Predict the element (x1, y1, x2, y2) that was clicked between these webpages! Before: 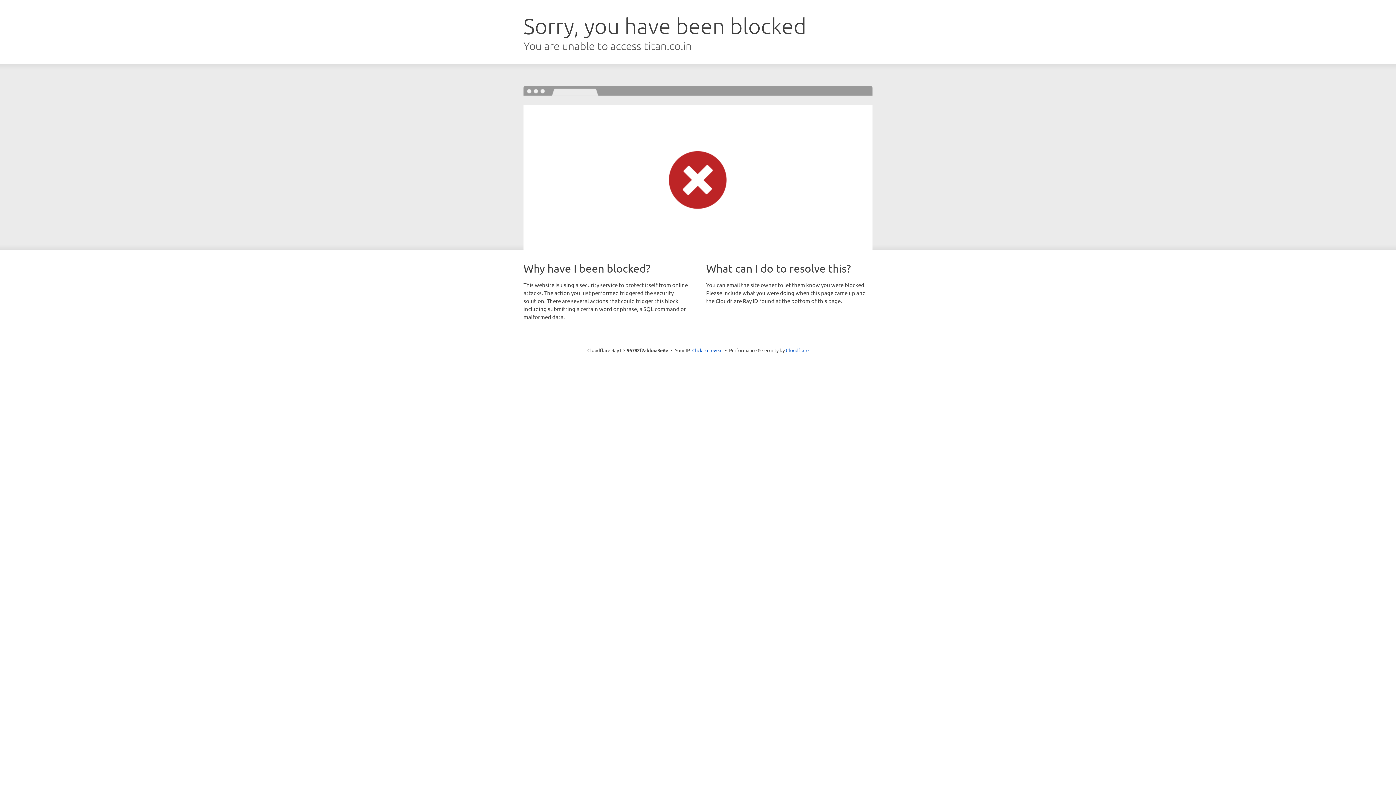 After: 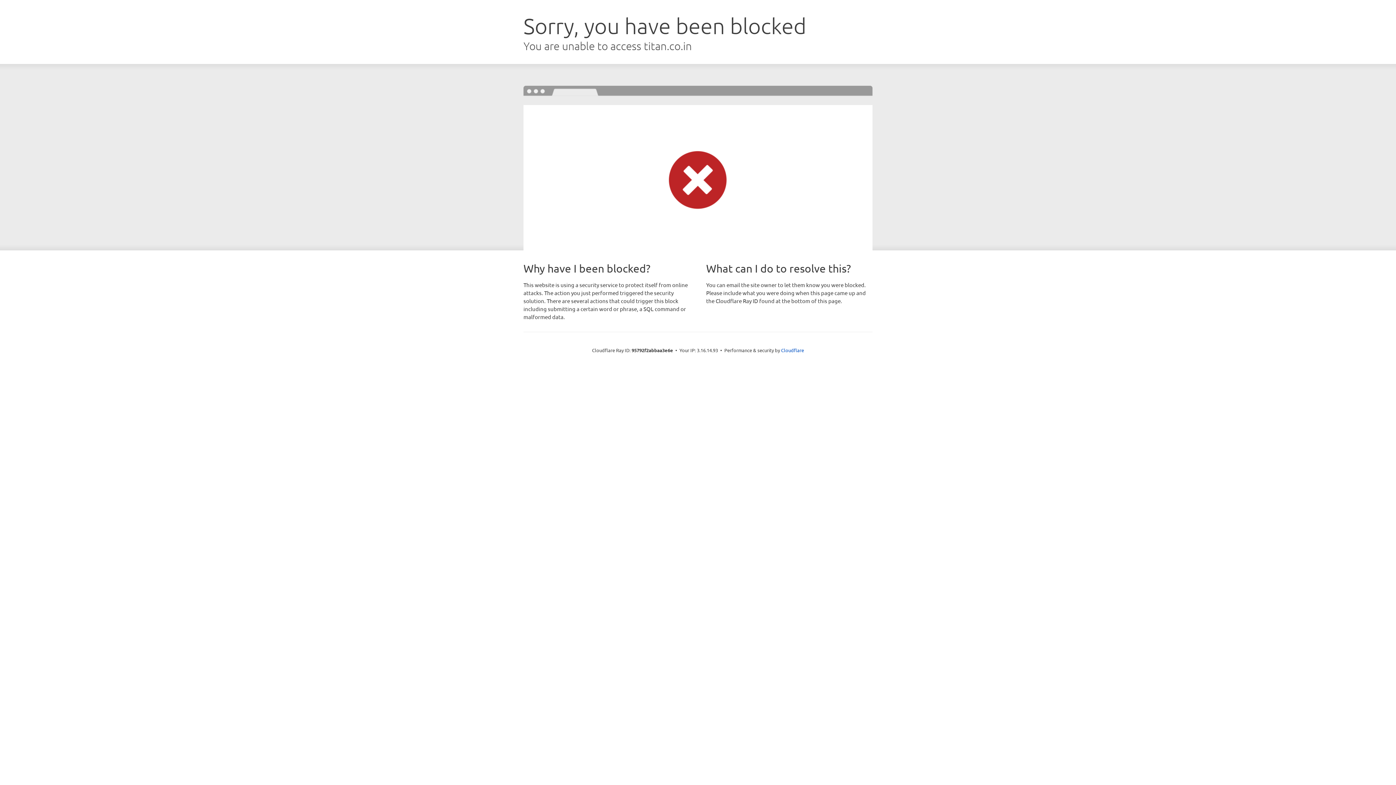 Action: label: Click to reveal bbox: (692, 346, 722, 353)